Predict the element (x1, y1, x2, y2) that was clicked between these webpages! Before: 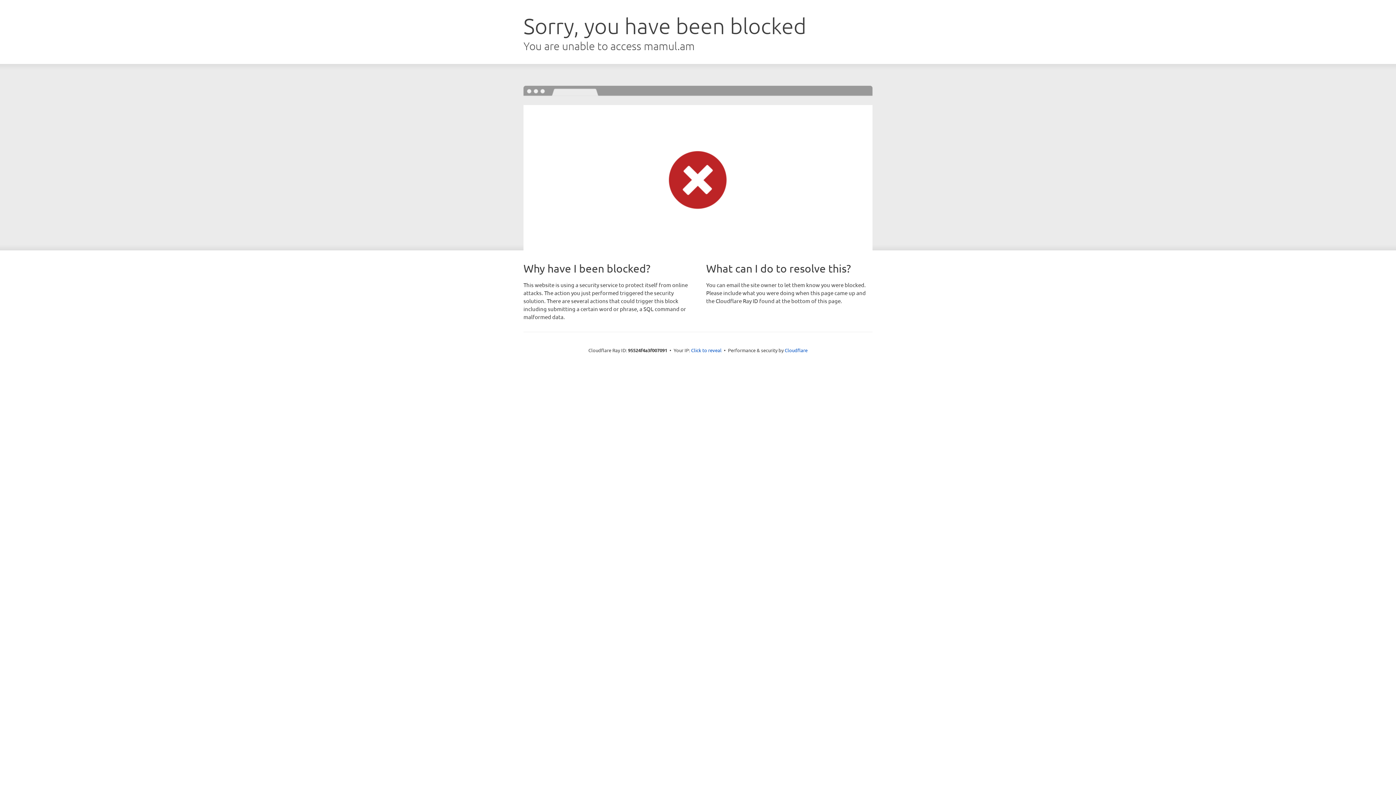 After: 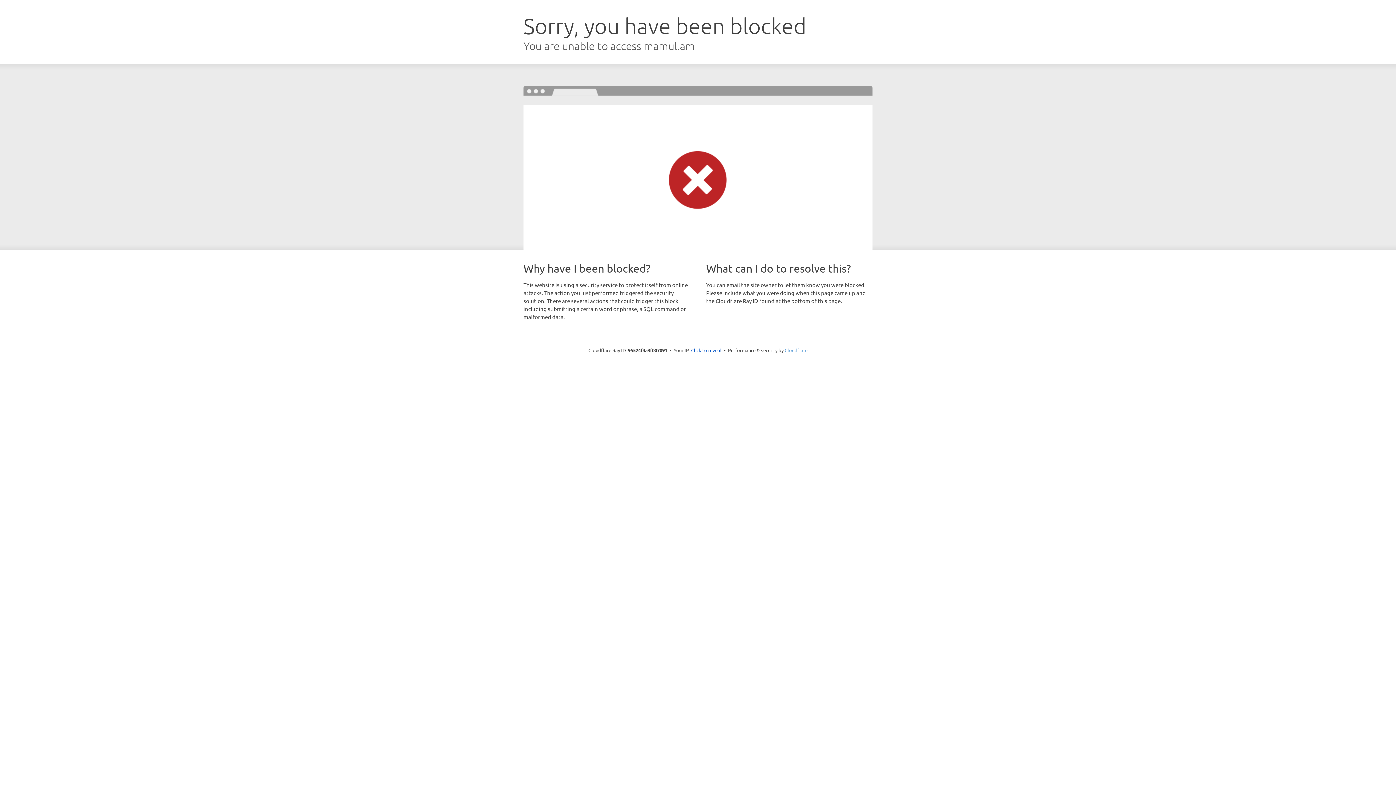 Action: bbox: (784, 347, 807, 353) label: Cloudflare